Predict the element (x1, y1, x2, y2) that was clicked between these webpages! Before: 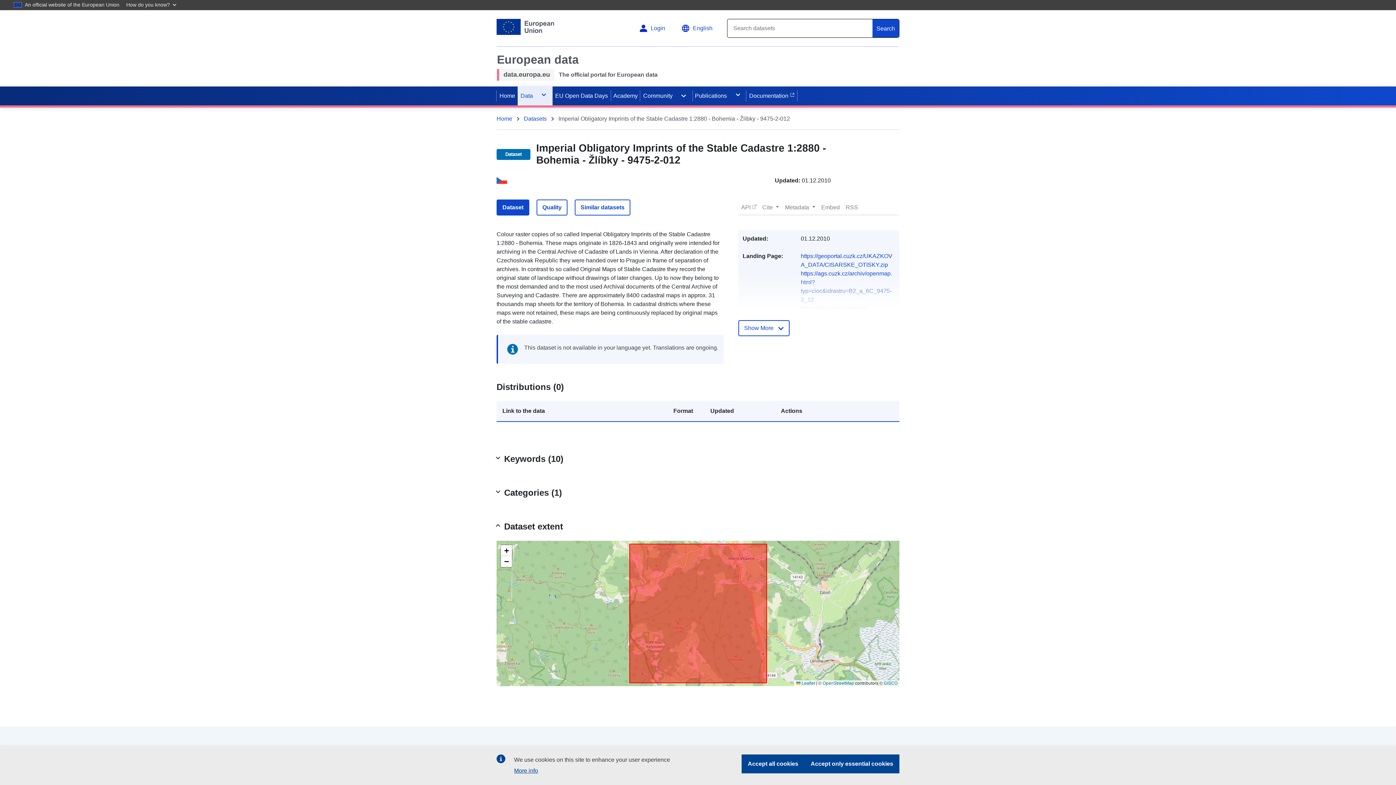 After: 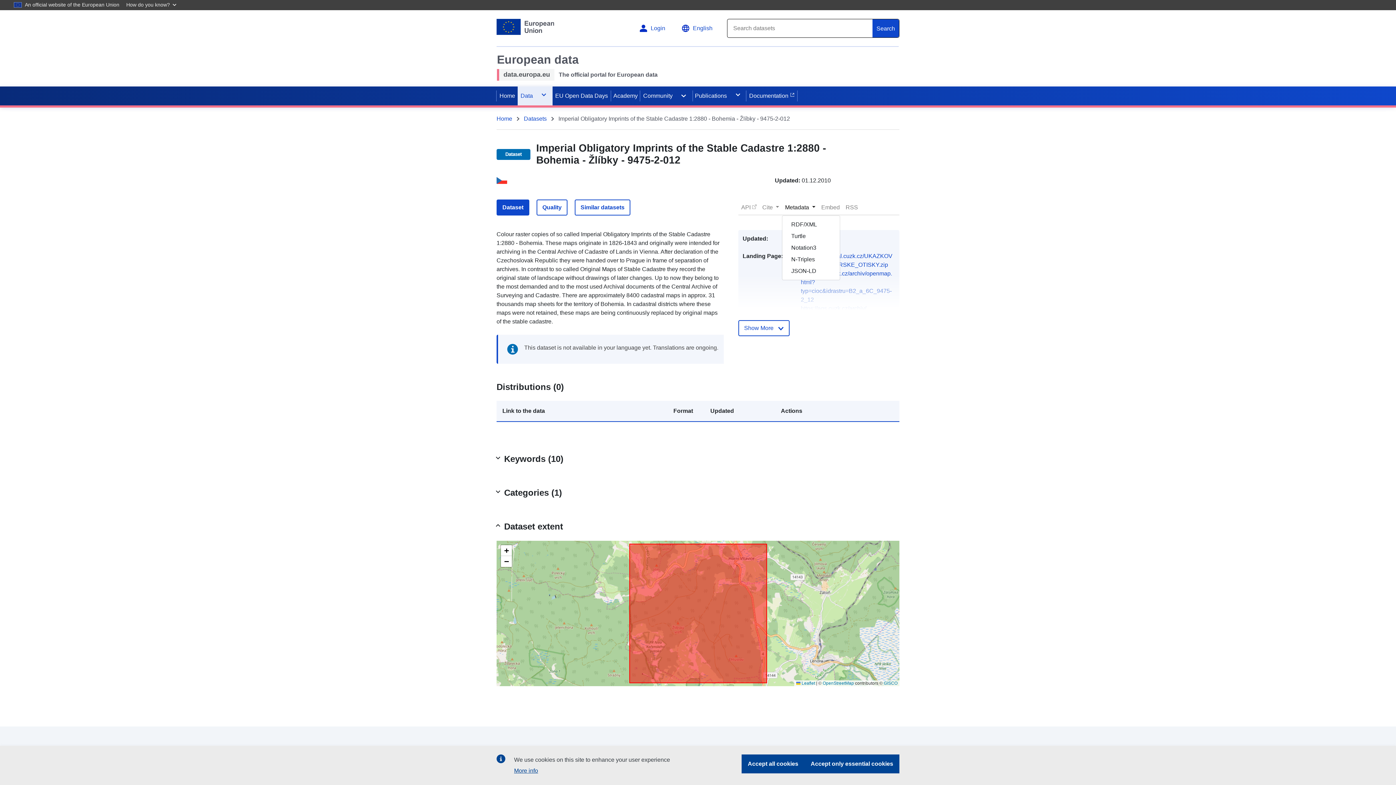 Action: label: Metadata  bbox: (782, 200, 818, 214)